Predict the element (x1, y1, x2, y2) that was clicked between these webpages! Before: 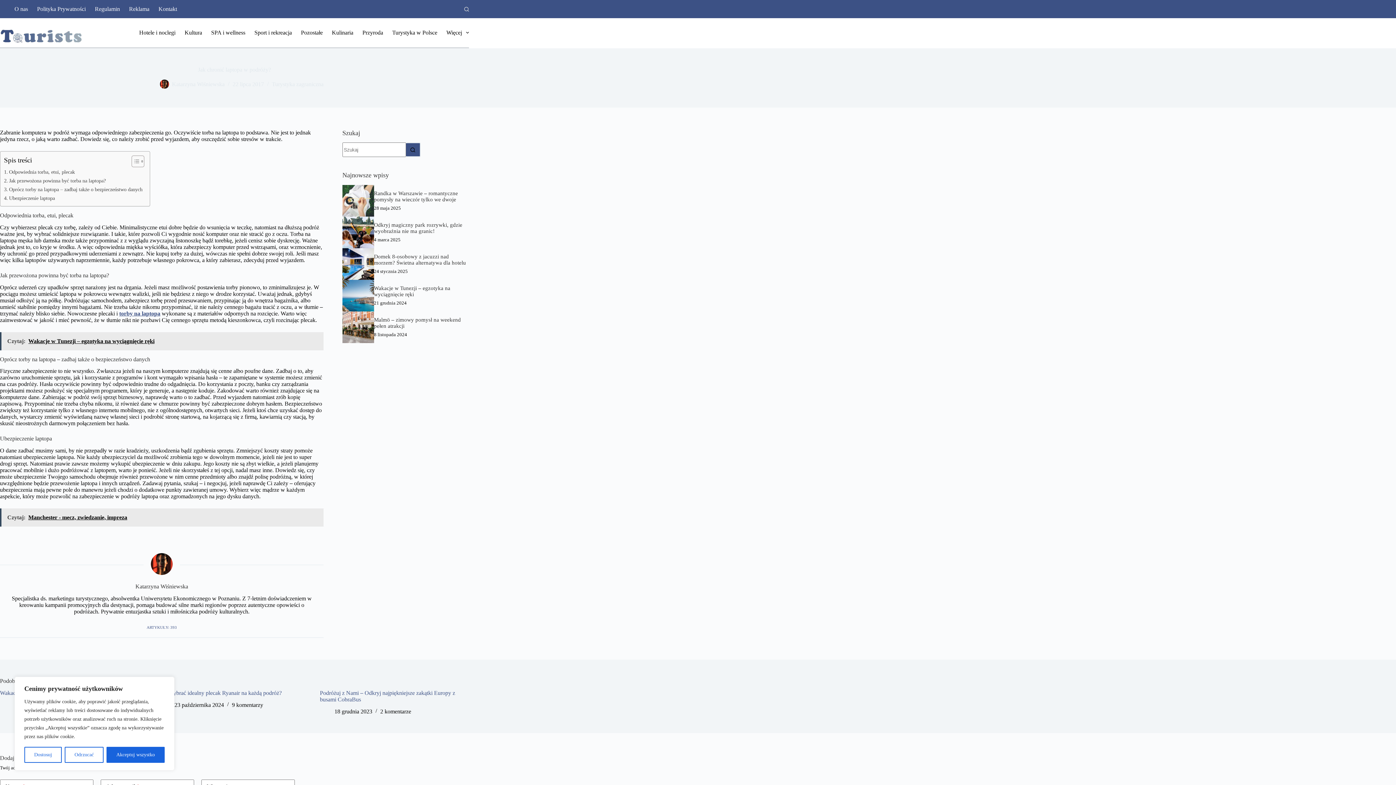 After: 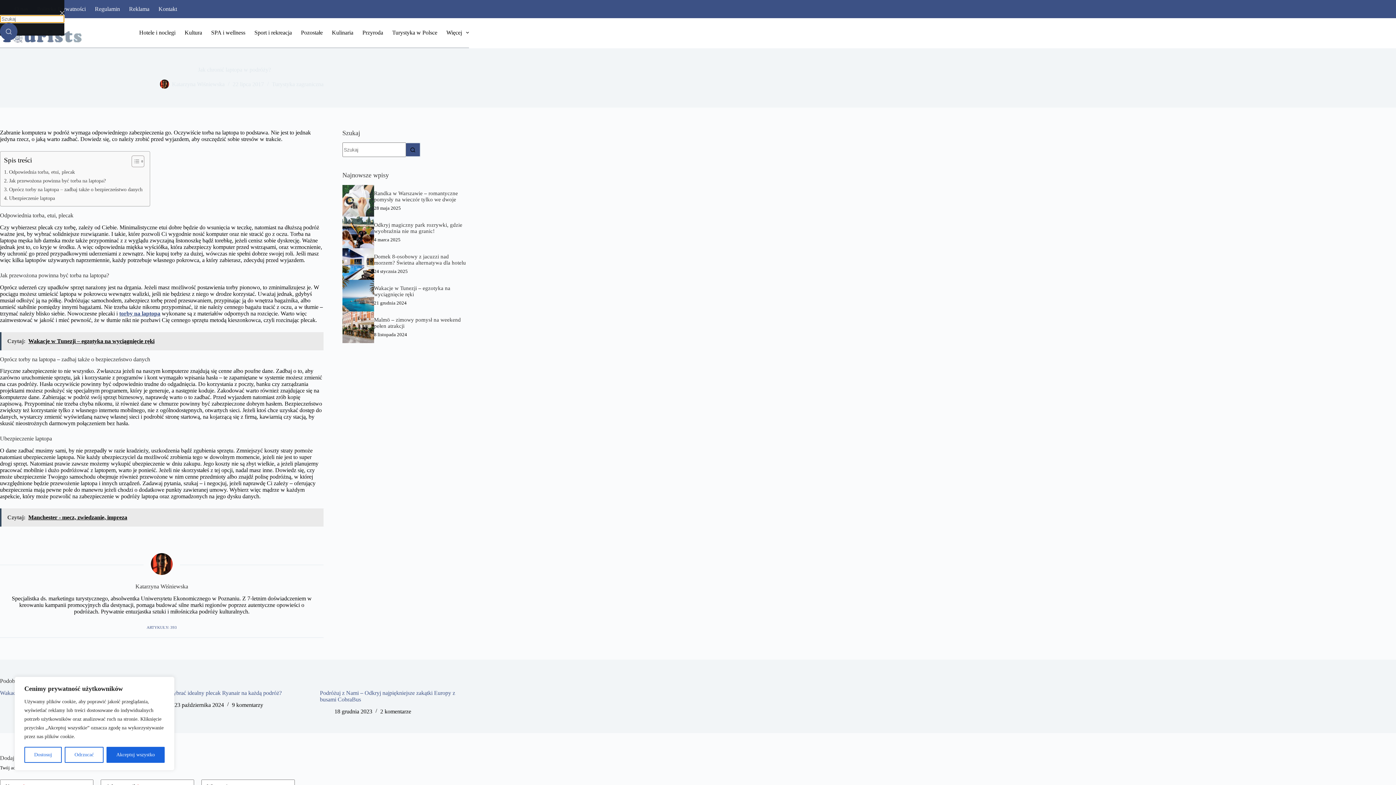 Action: bbox: (464, 6, 469, 11) label: Szukaj